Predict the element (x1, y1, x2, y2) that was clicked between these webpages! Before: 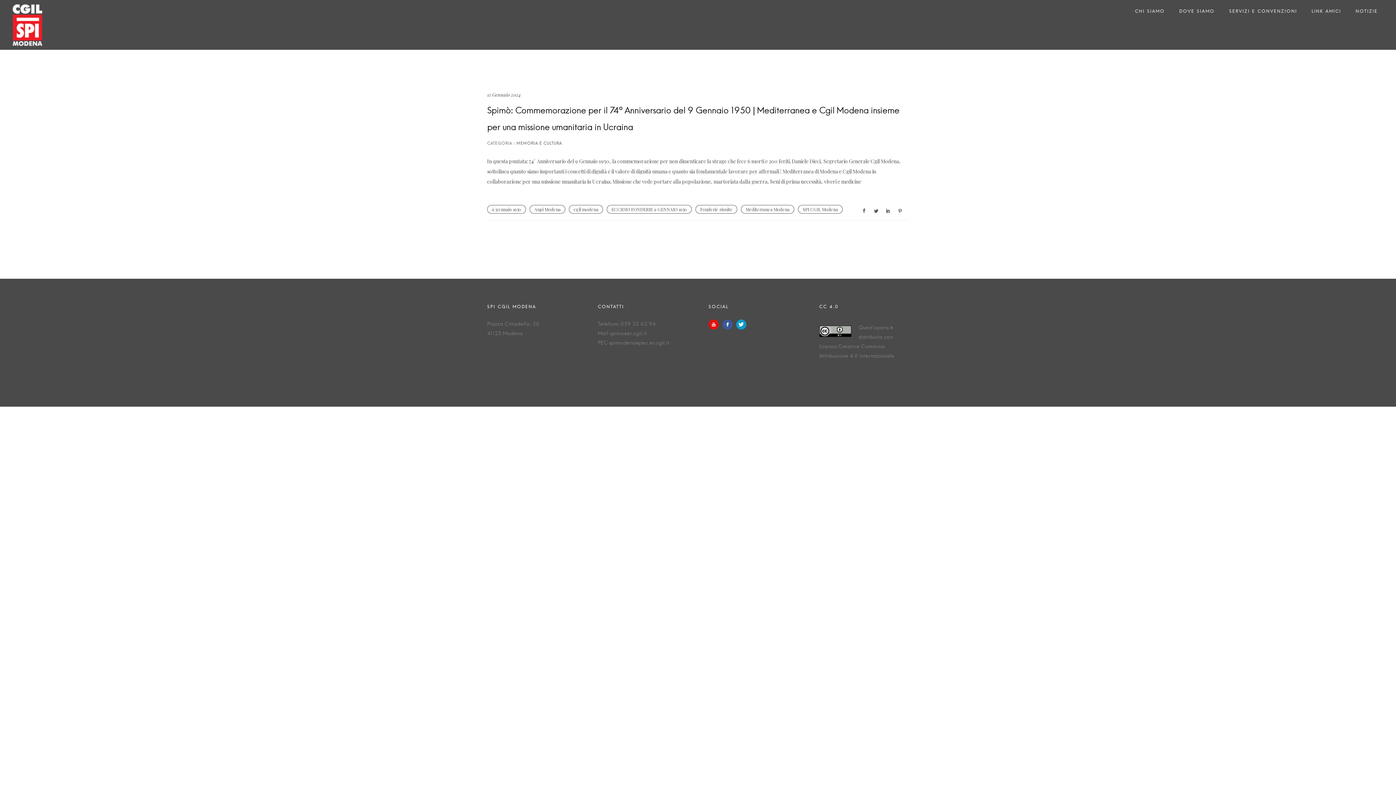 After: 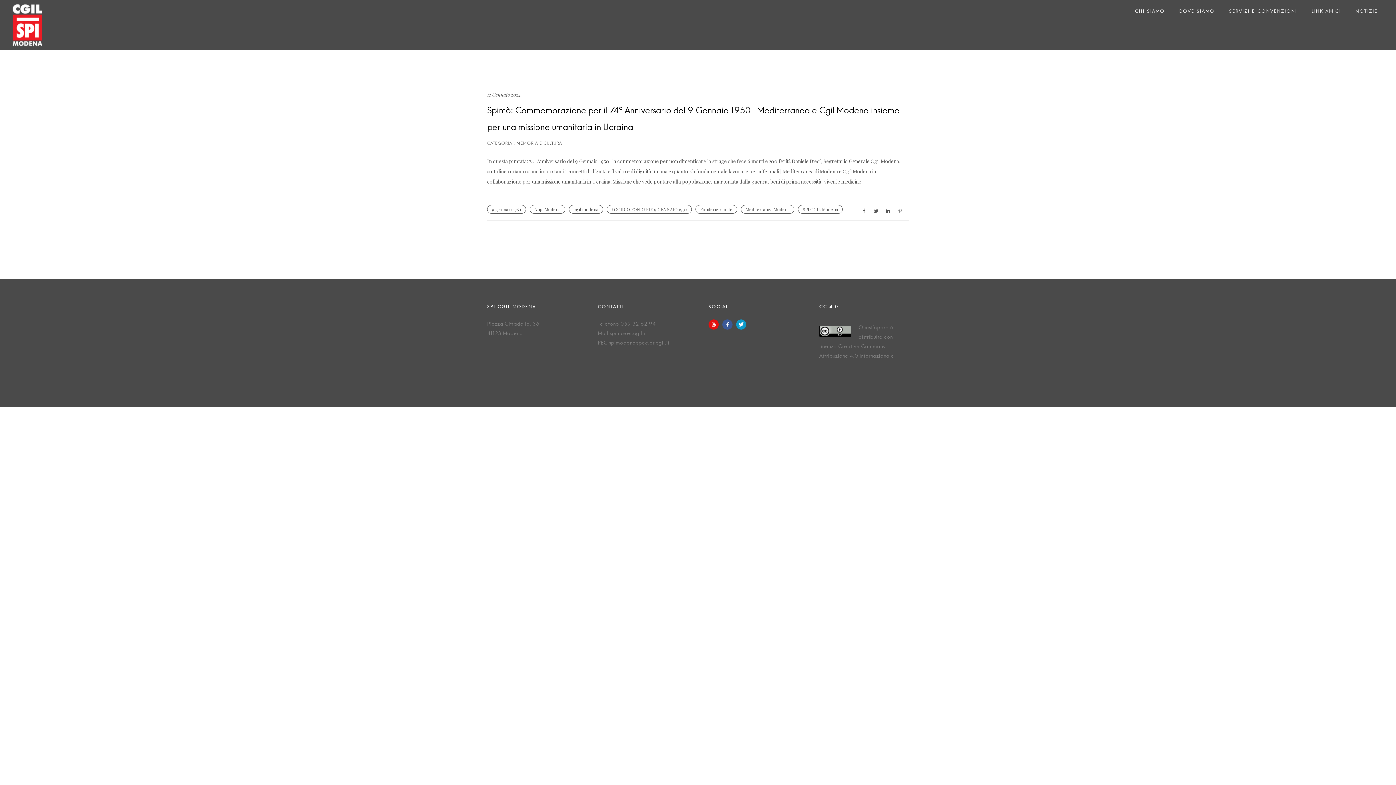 Action: bbox: (897, 205, 903, 216)